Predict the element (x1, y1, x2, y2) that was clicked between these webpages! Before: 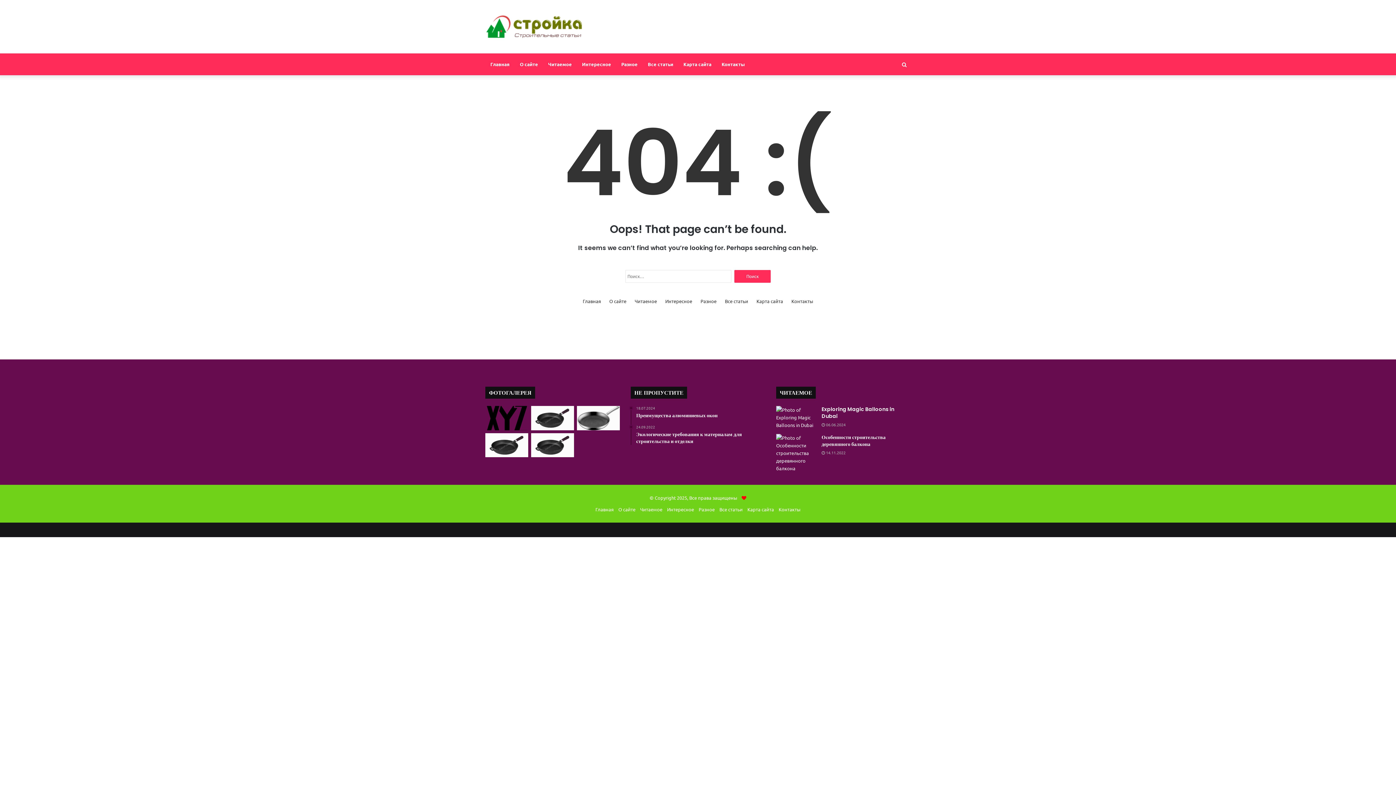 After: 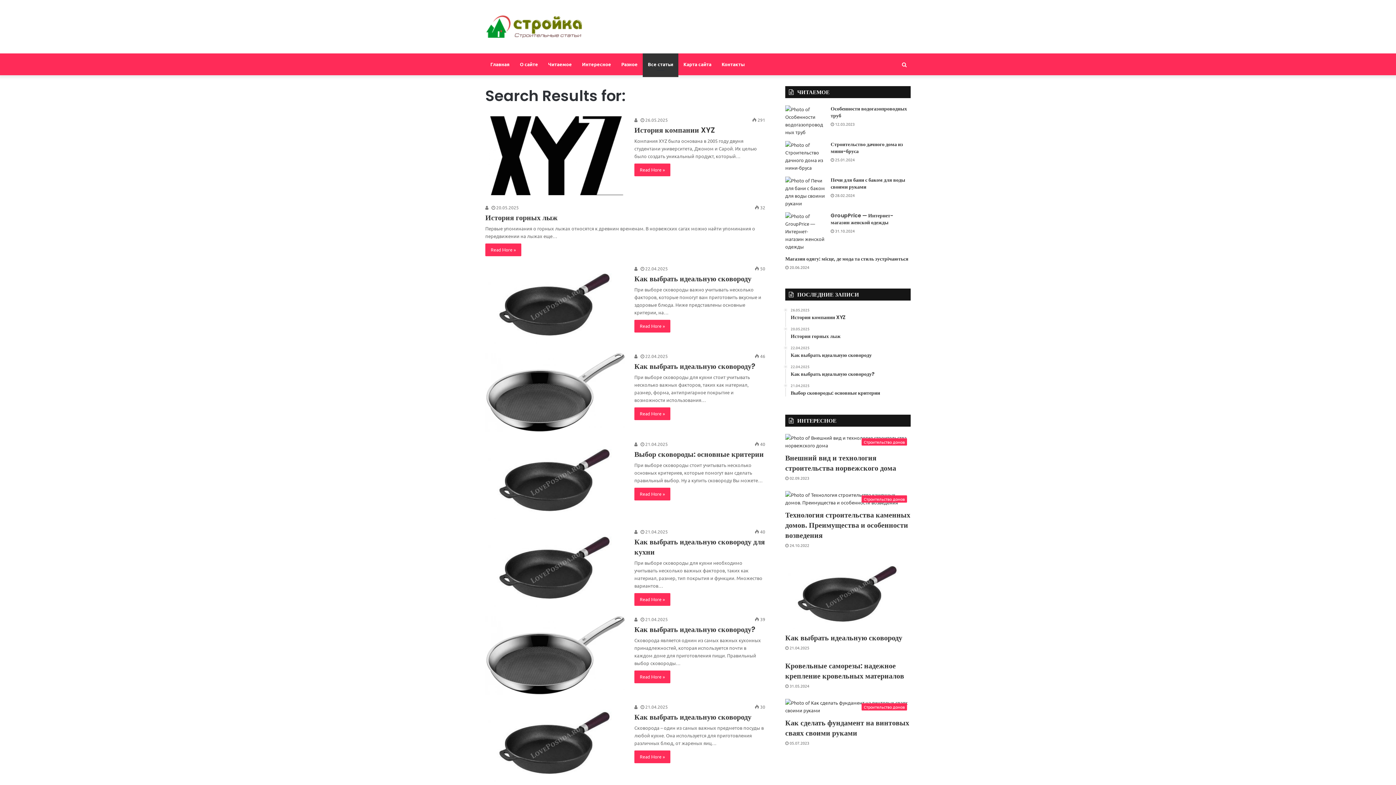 Action: bbox: (642, 53, 678, 75) label: Все статьи